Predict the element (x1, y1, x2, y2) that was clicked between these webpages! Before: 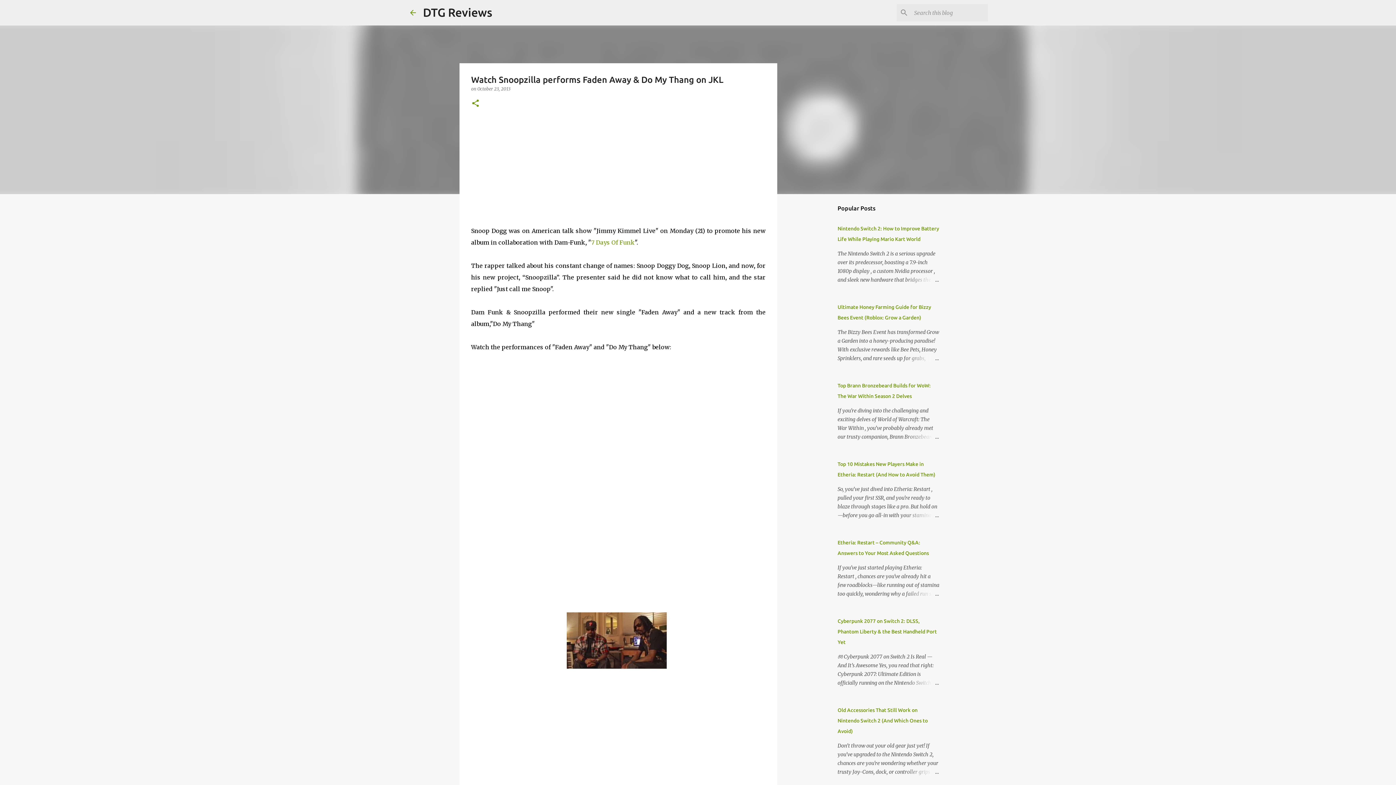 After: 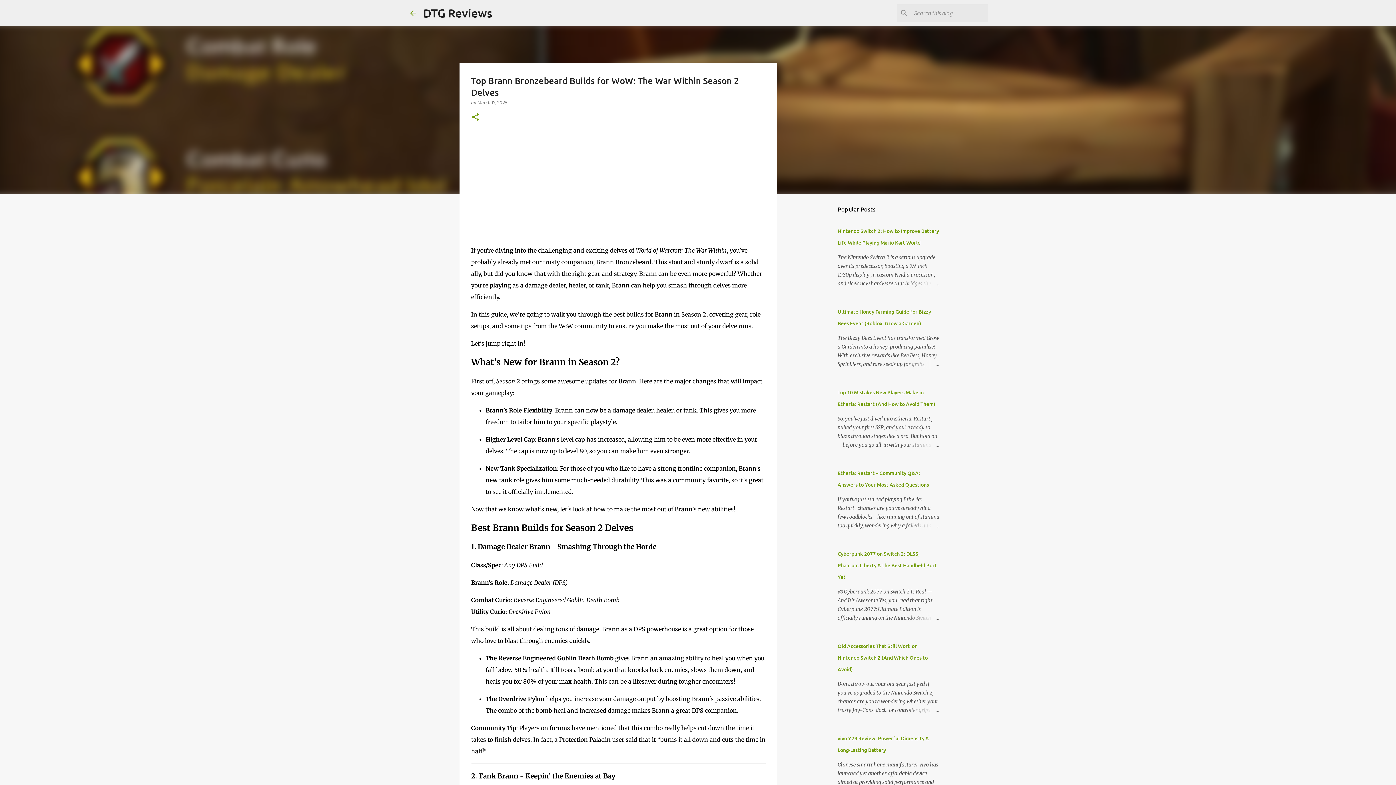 Action: bbox: (904, 432, 939, 441)